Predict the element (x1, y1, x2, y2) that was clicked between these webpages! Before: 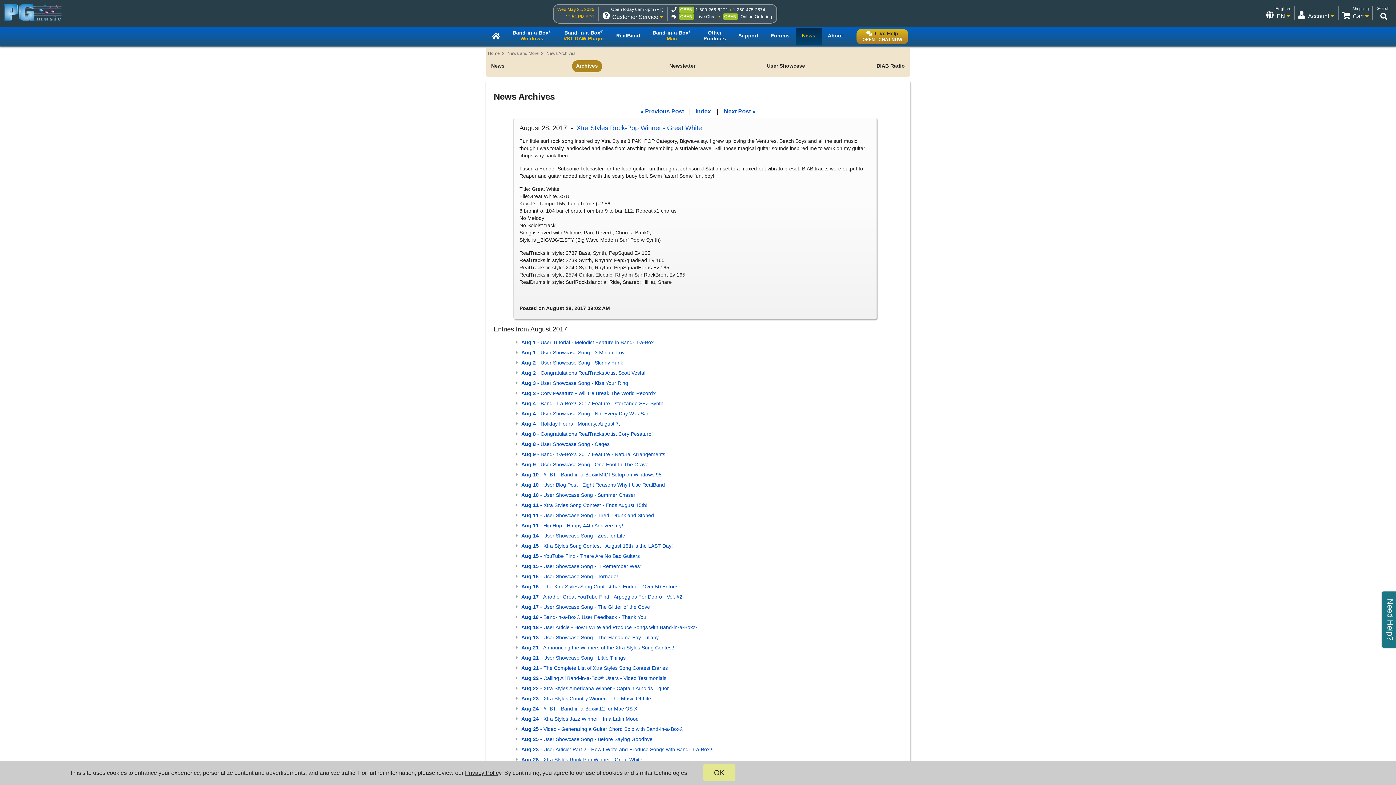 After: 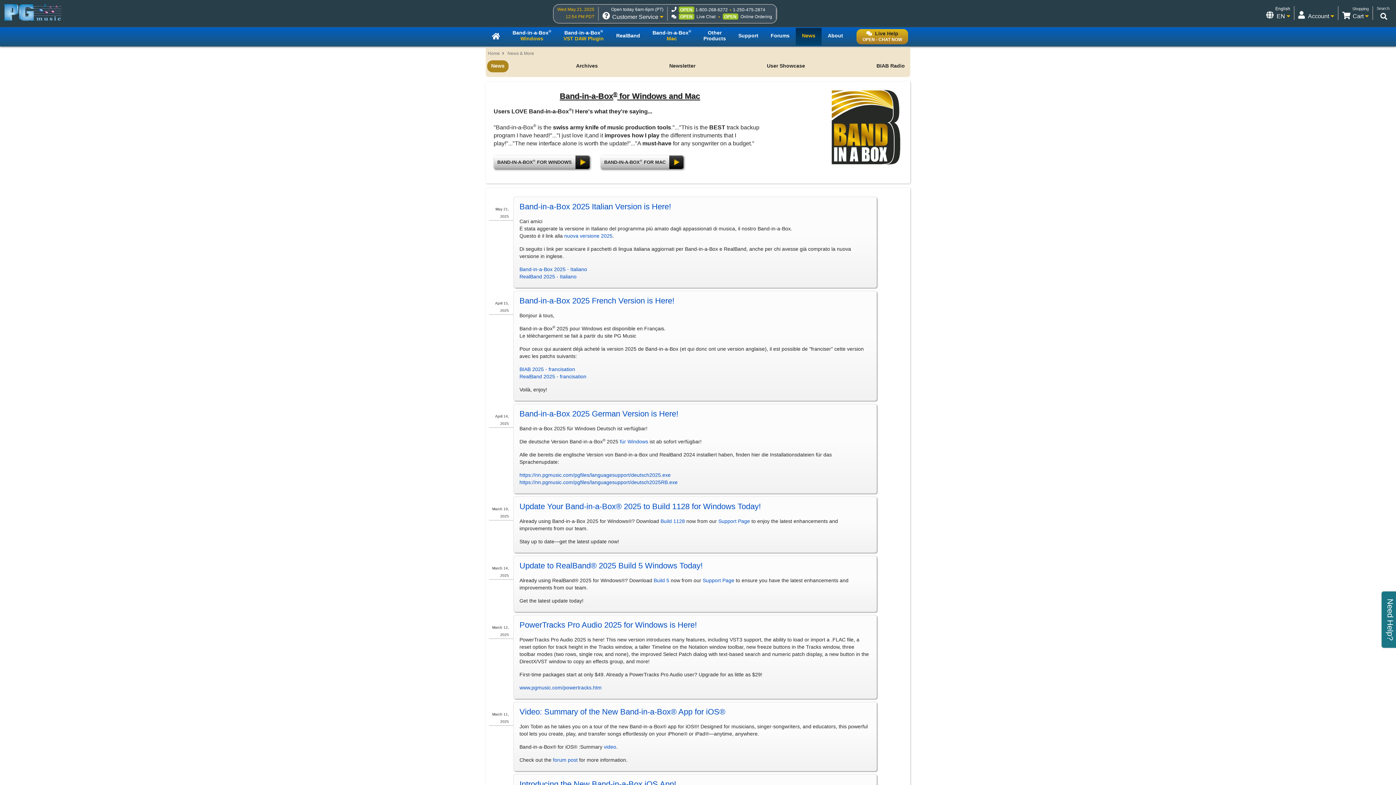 Action: label: News and More bbox: (507, 50, 538, 56)